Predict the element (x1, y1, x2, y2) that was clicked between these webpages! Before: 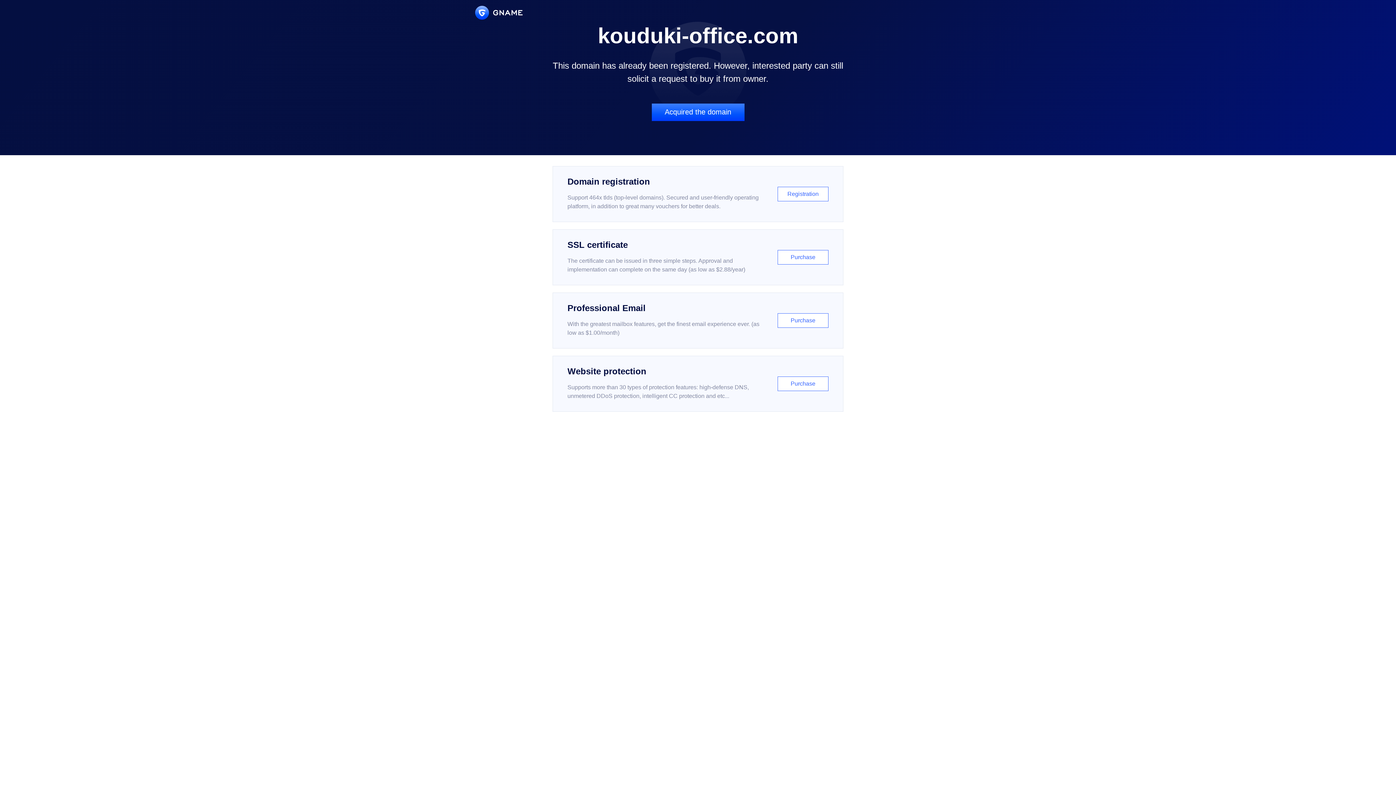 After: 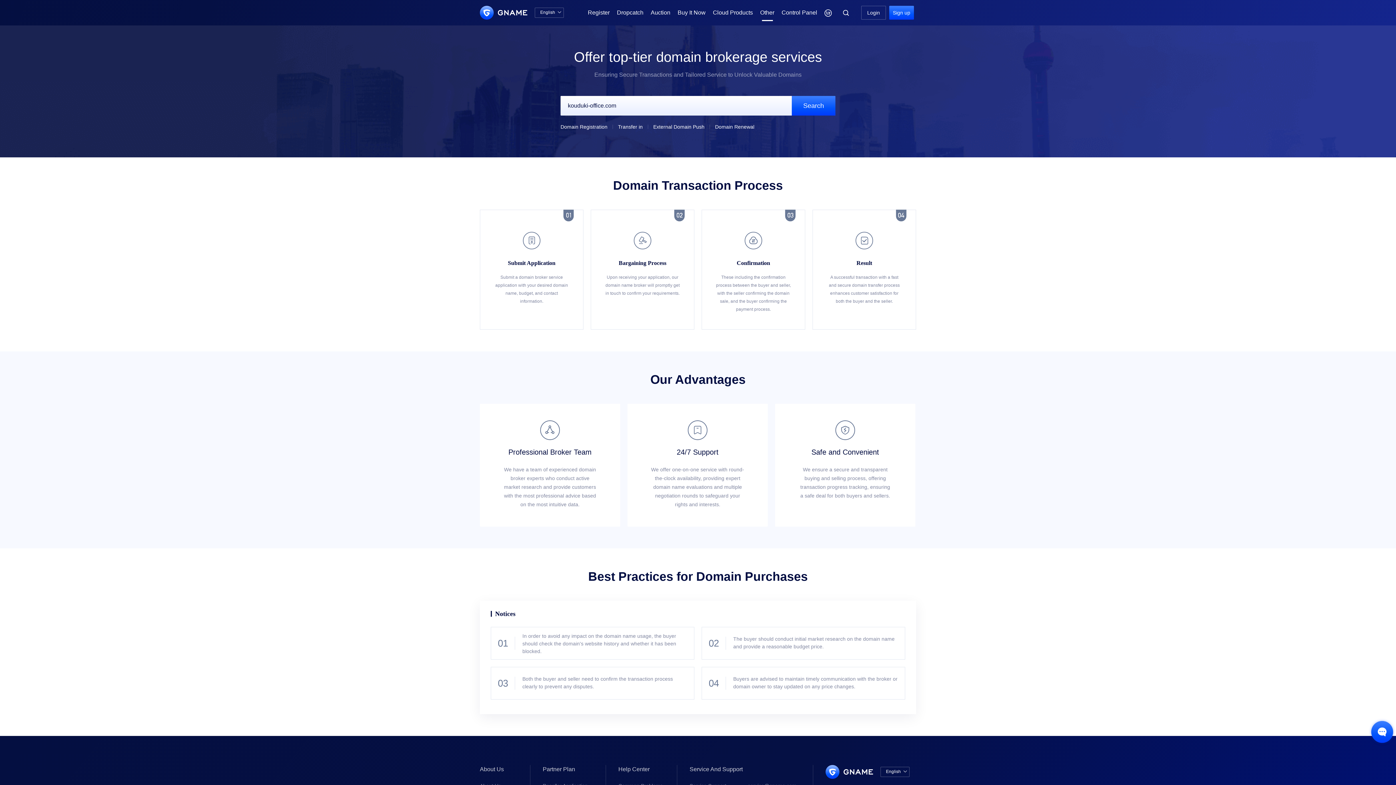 Action: bbox: (651, 103, 744, 121) label: Acquired the domain